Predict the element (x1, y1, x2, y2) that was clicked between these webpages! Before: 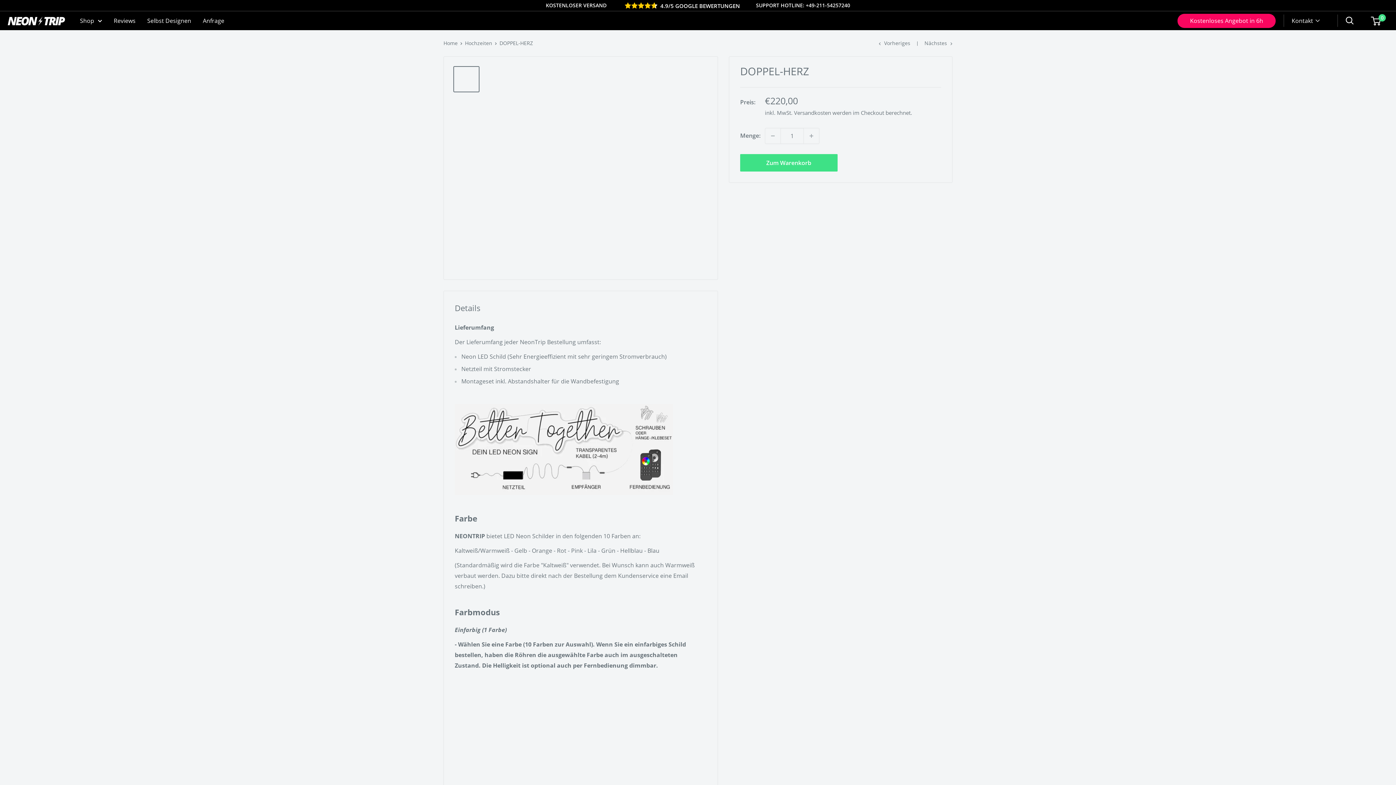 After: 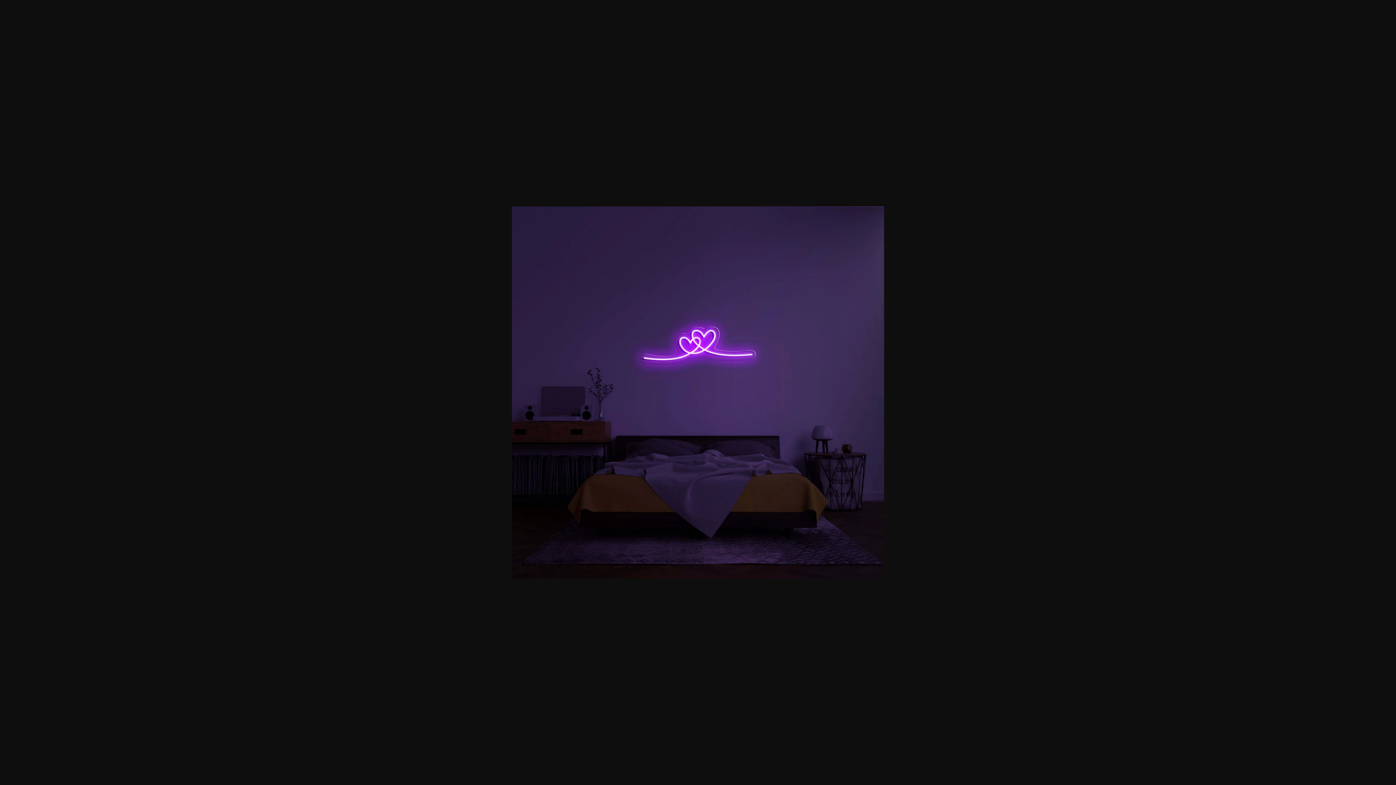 Action: bbox: (453, 211, 479, 237)